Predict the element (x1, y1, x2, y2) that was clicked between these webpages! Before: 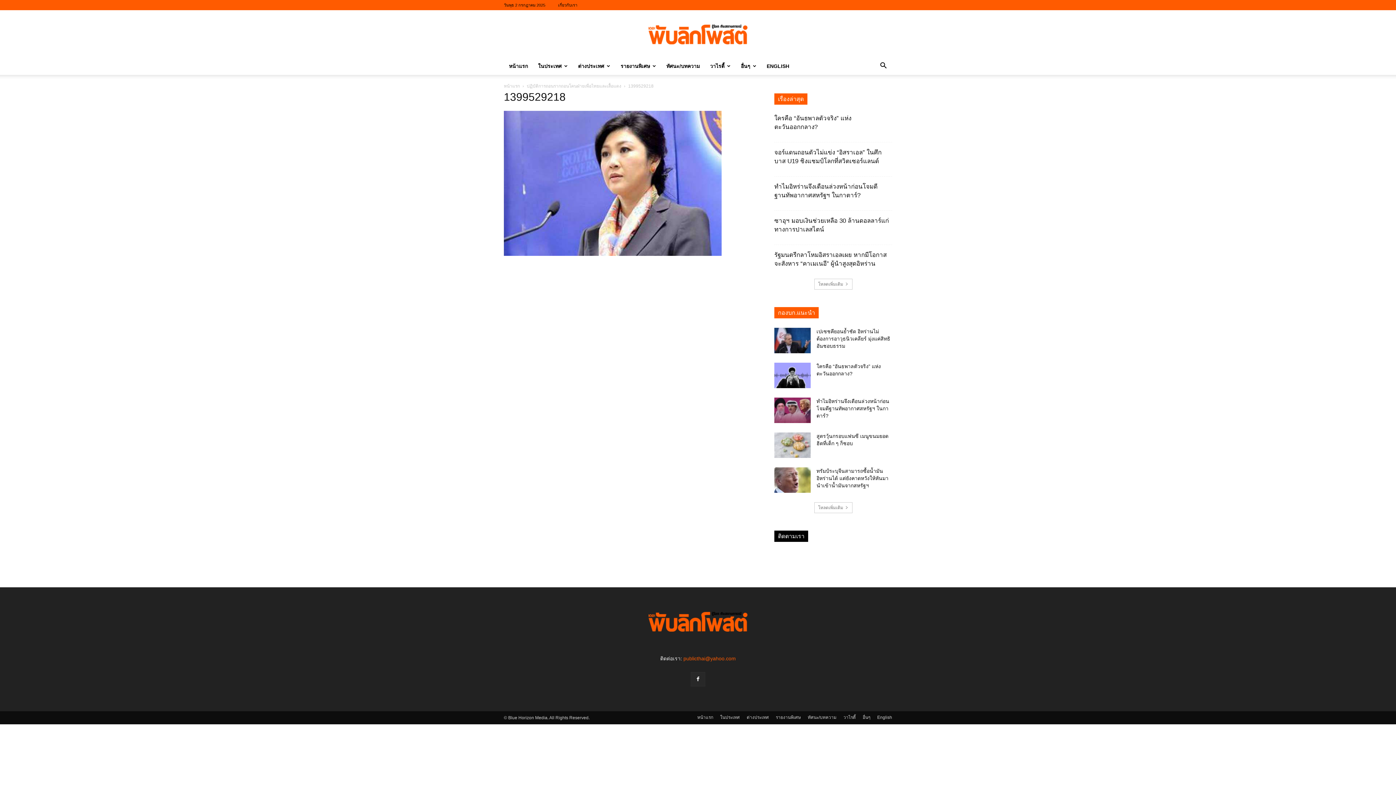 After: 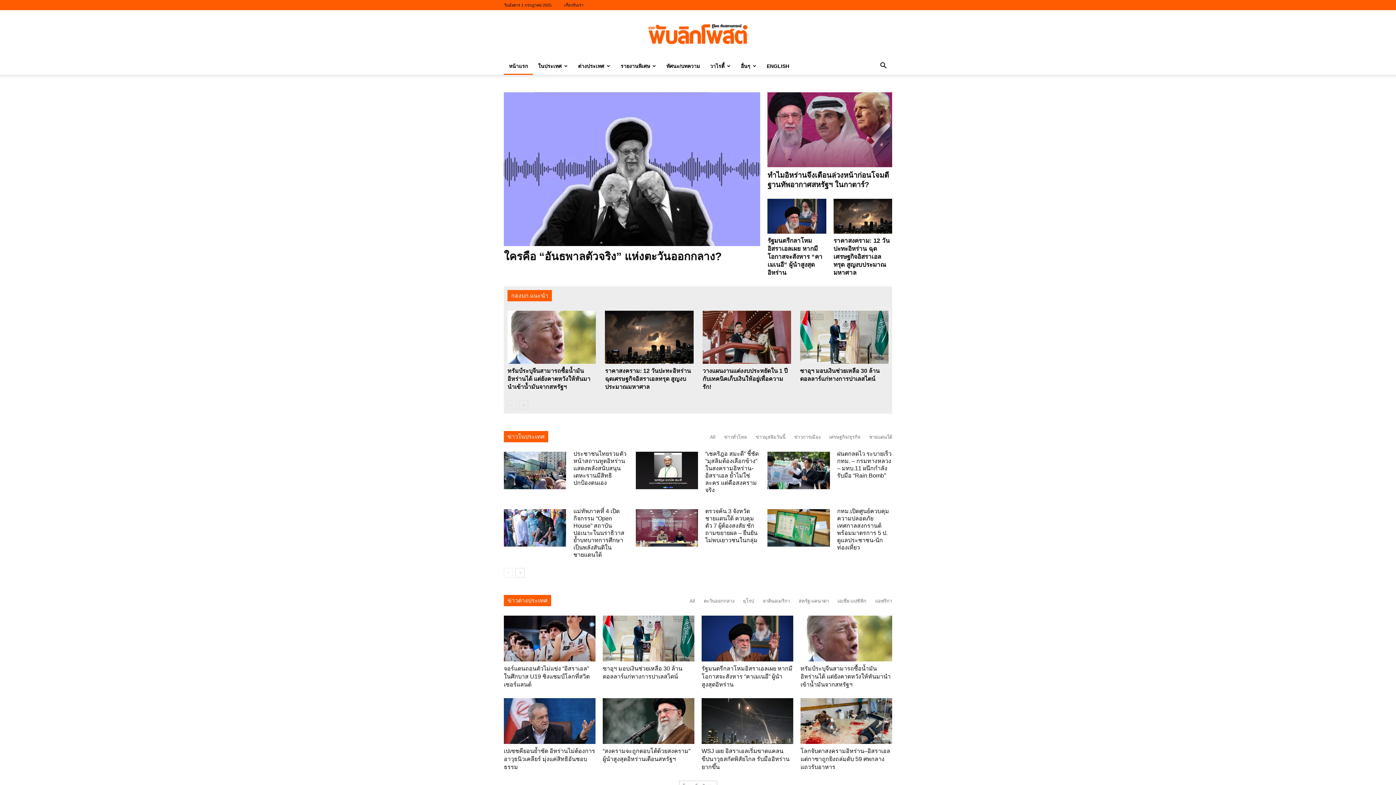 Action: bbox: (697, 714, 713, 721) label: หน้าแรก